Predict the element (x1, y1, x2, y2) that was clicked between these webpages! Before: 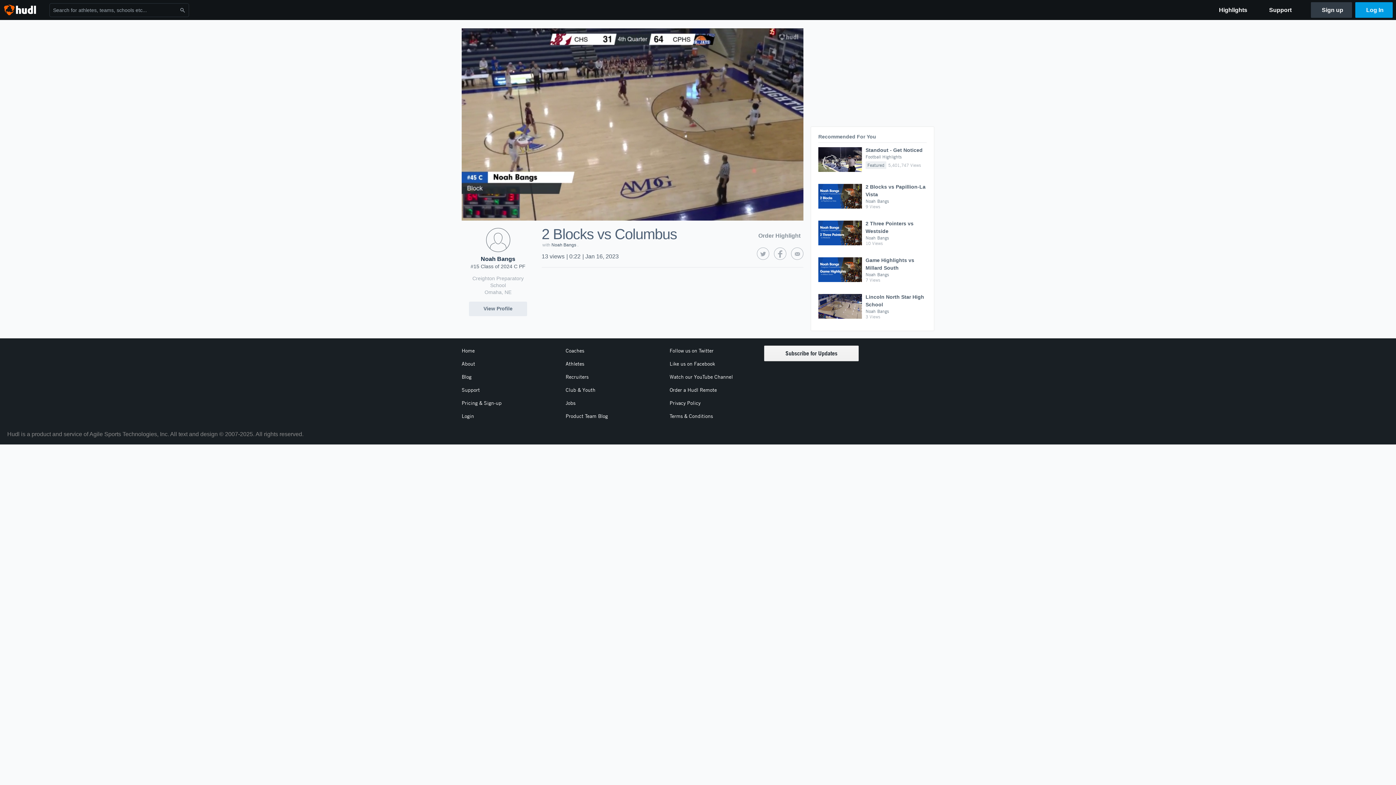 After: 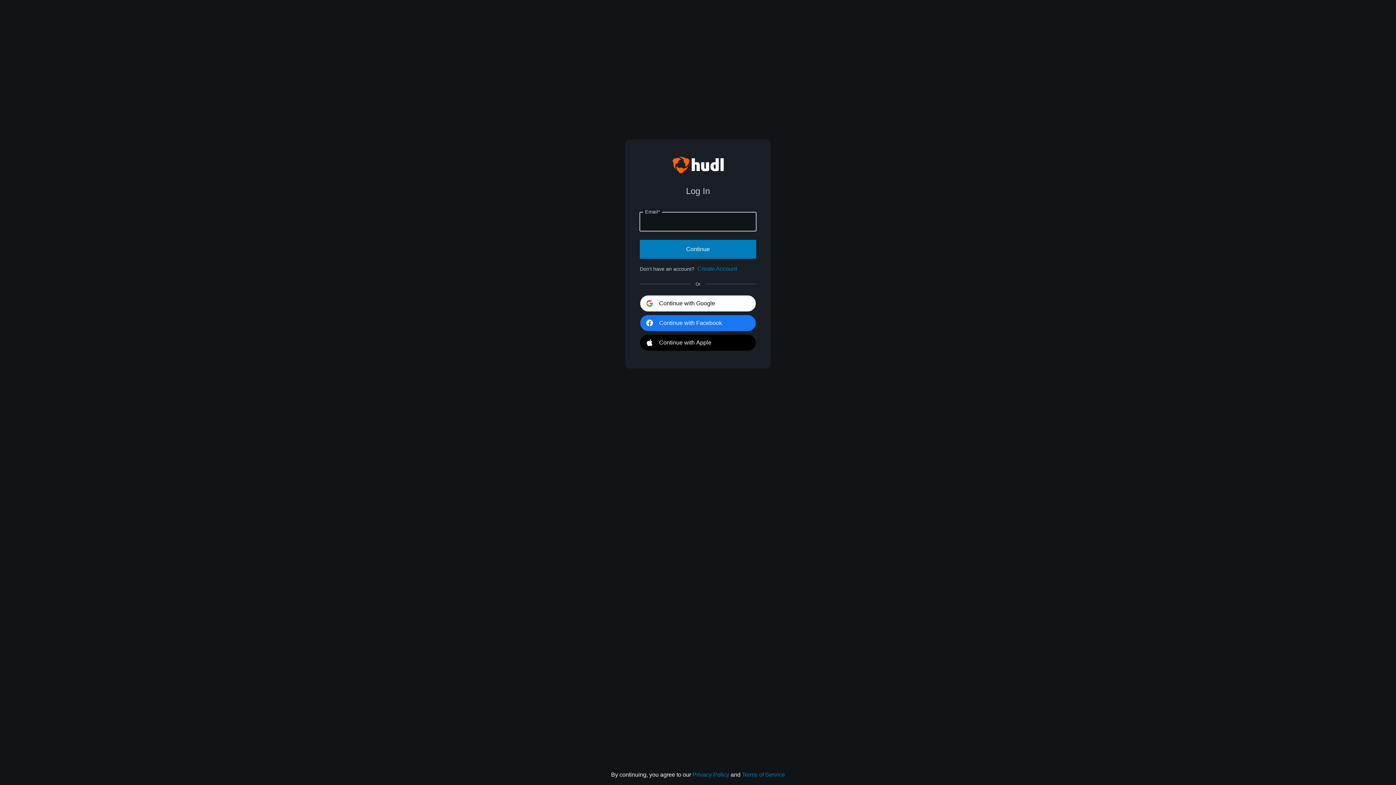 Action: bbox: (1355, 2, 1392, 17) label: Log In